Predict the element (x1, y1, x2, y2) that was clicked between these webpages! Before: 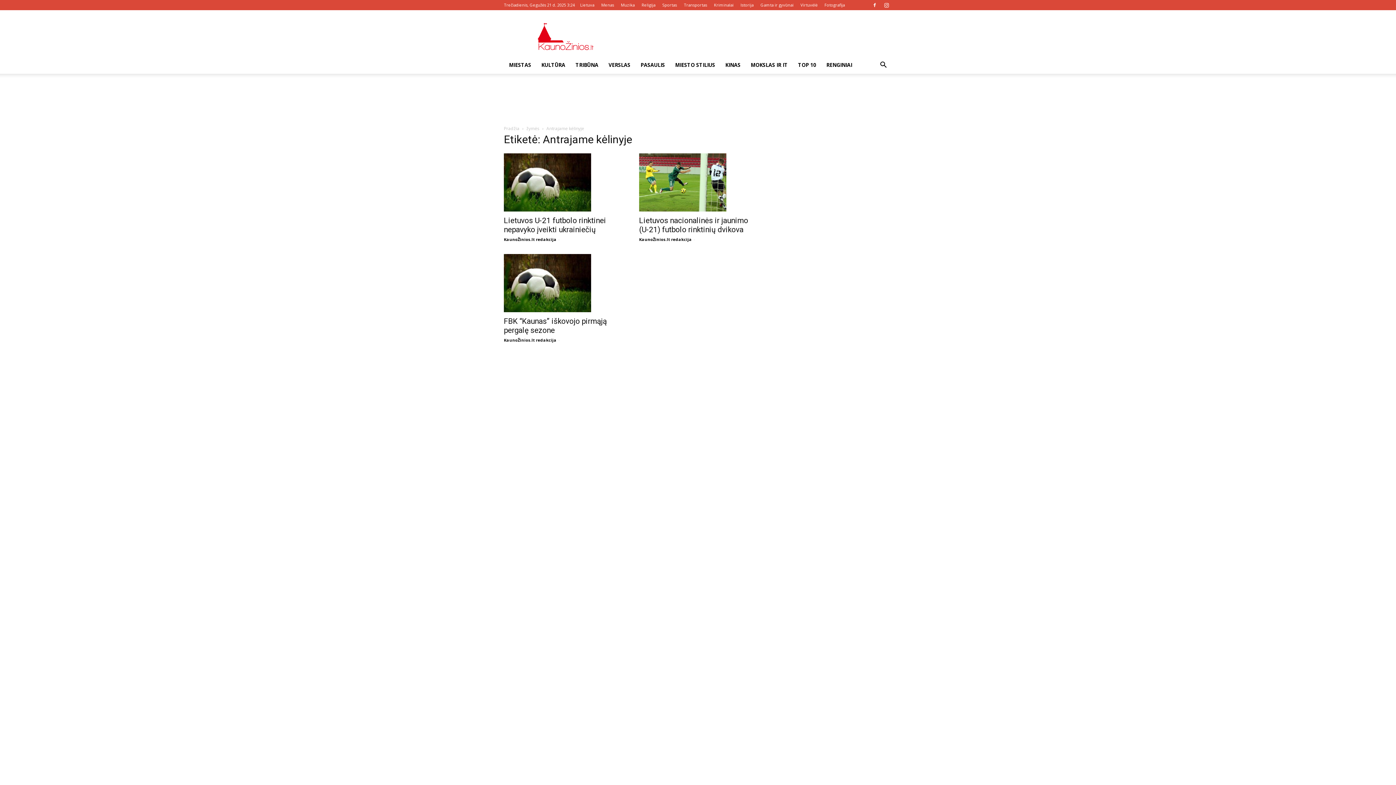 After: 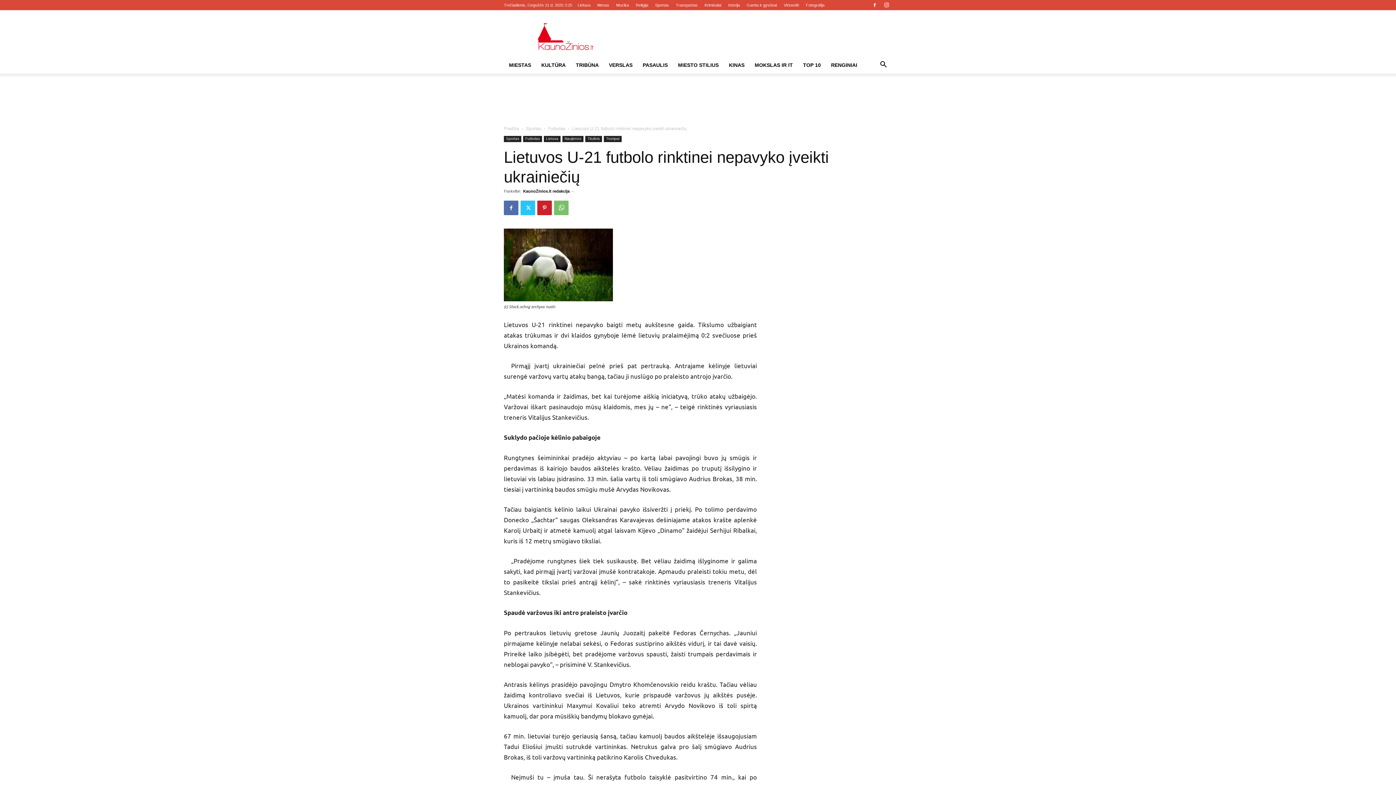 Action: label: Lietuvos U-21 futbolo rinktinei nepavyko įveikti ukrainiečių bbox: (504, 216, 606, 234)